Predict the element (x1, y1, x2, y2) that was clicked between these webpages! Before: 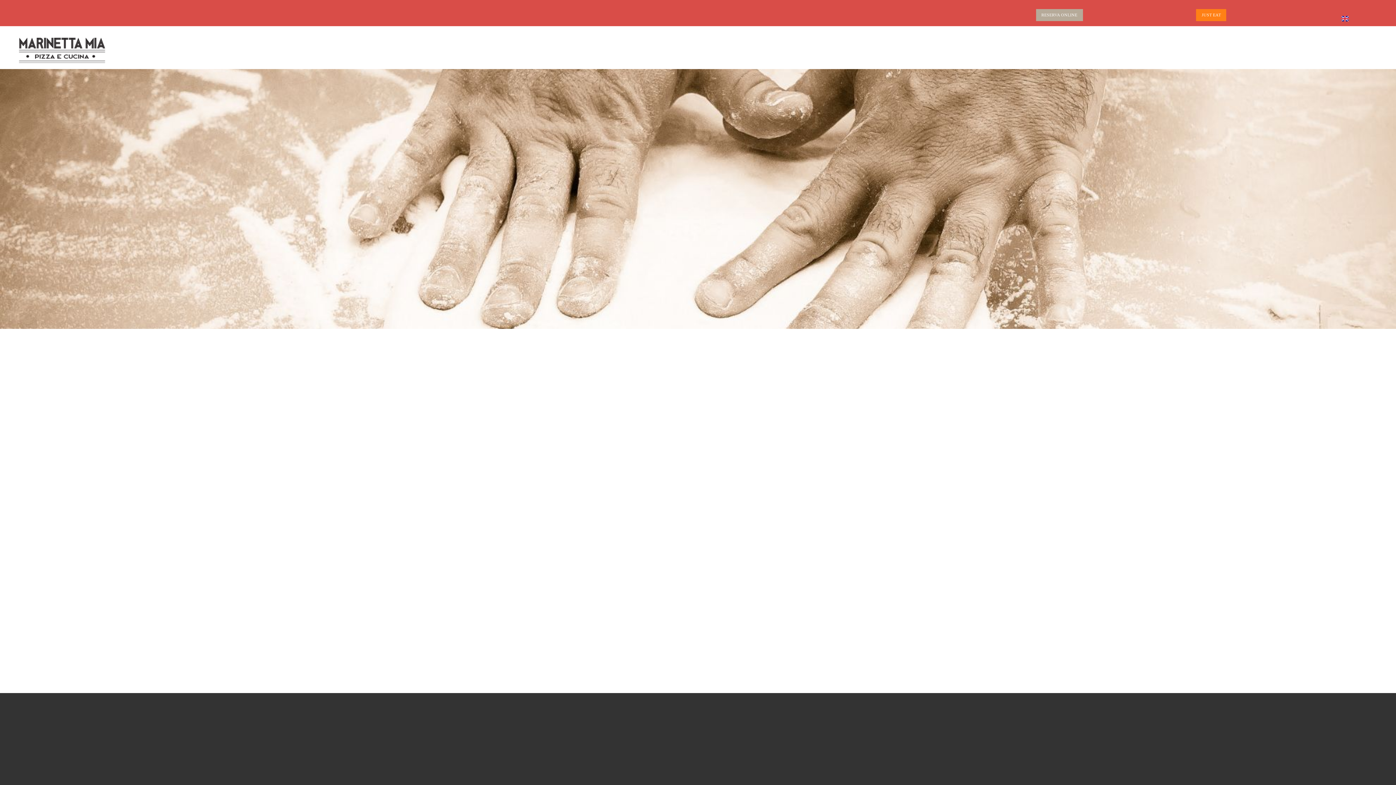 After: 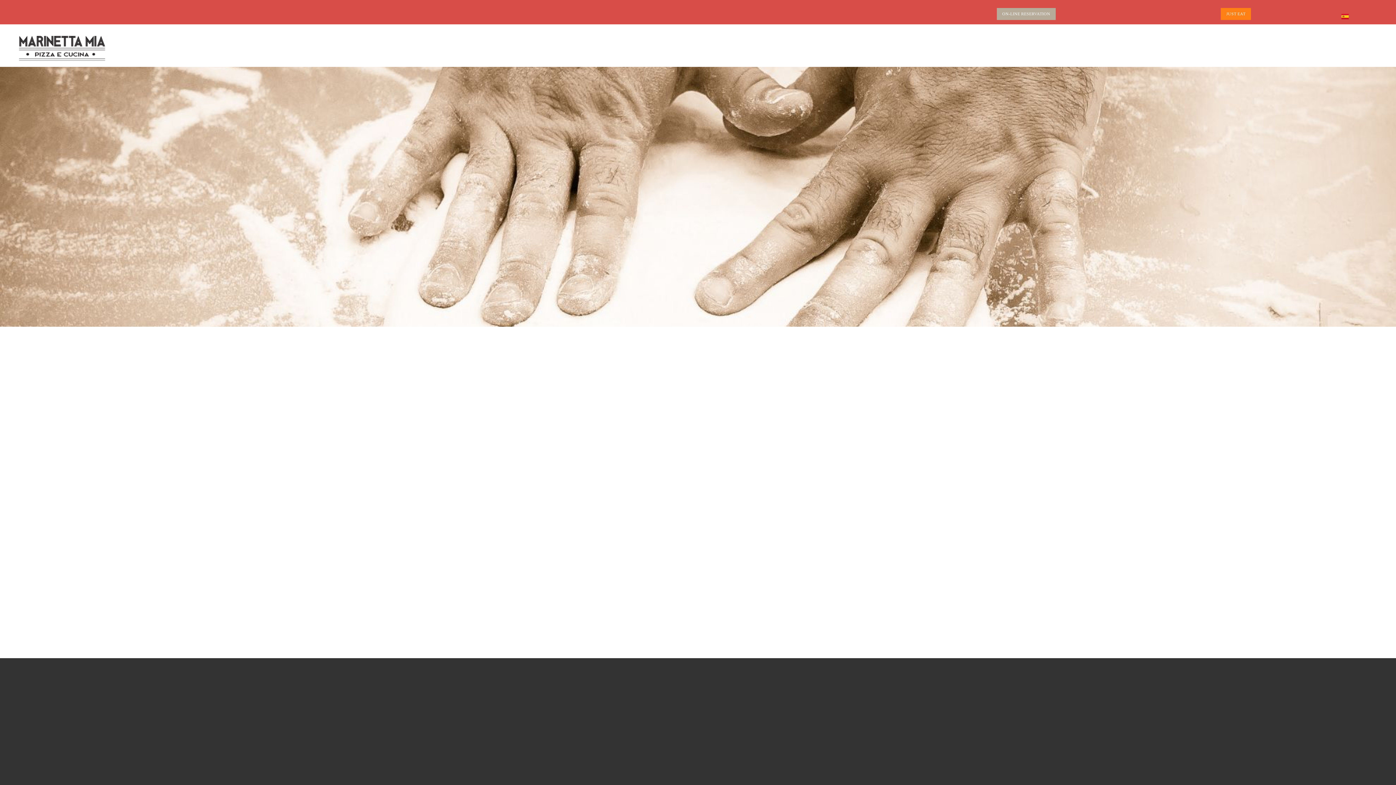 Action: bbox: (1340, 13, 1350, 22)